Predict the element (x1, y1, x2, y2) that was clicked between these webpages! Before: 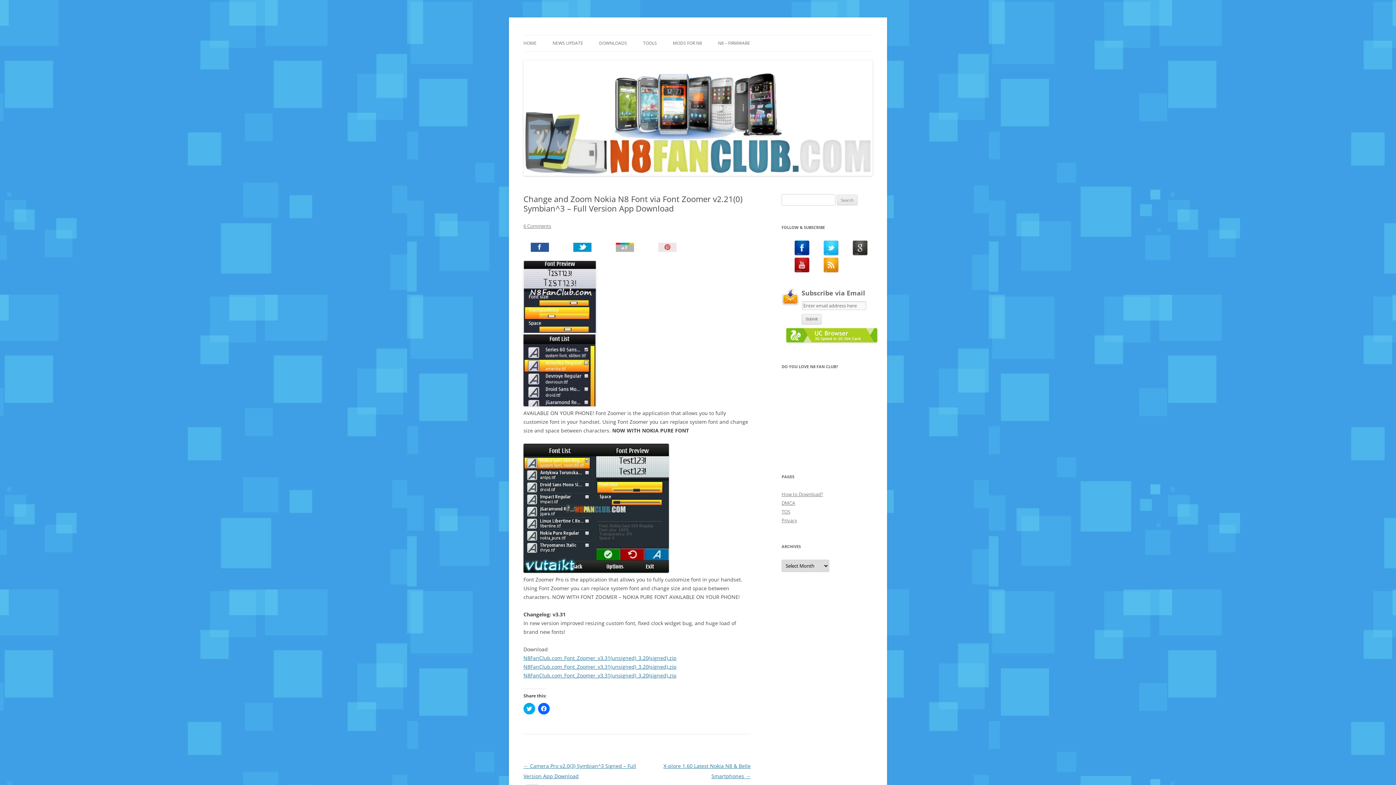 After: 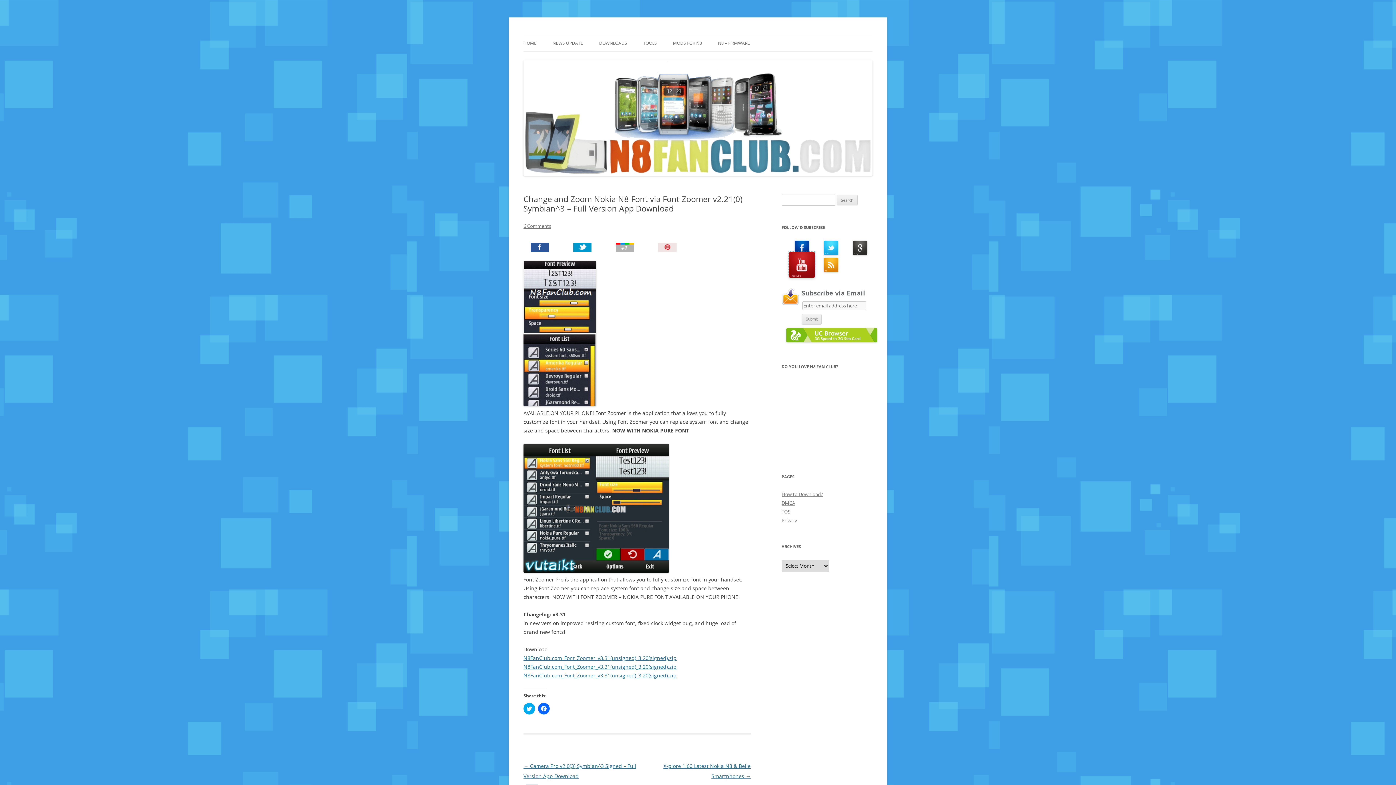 Action: bbox: (794, 267, 810, 273)